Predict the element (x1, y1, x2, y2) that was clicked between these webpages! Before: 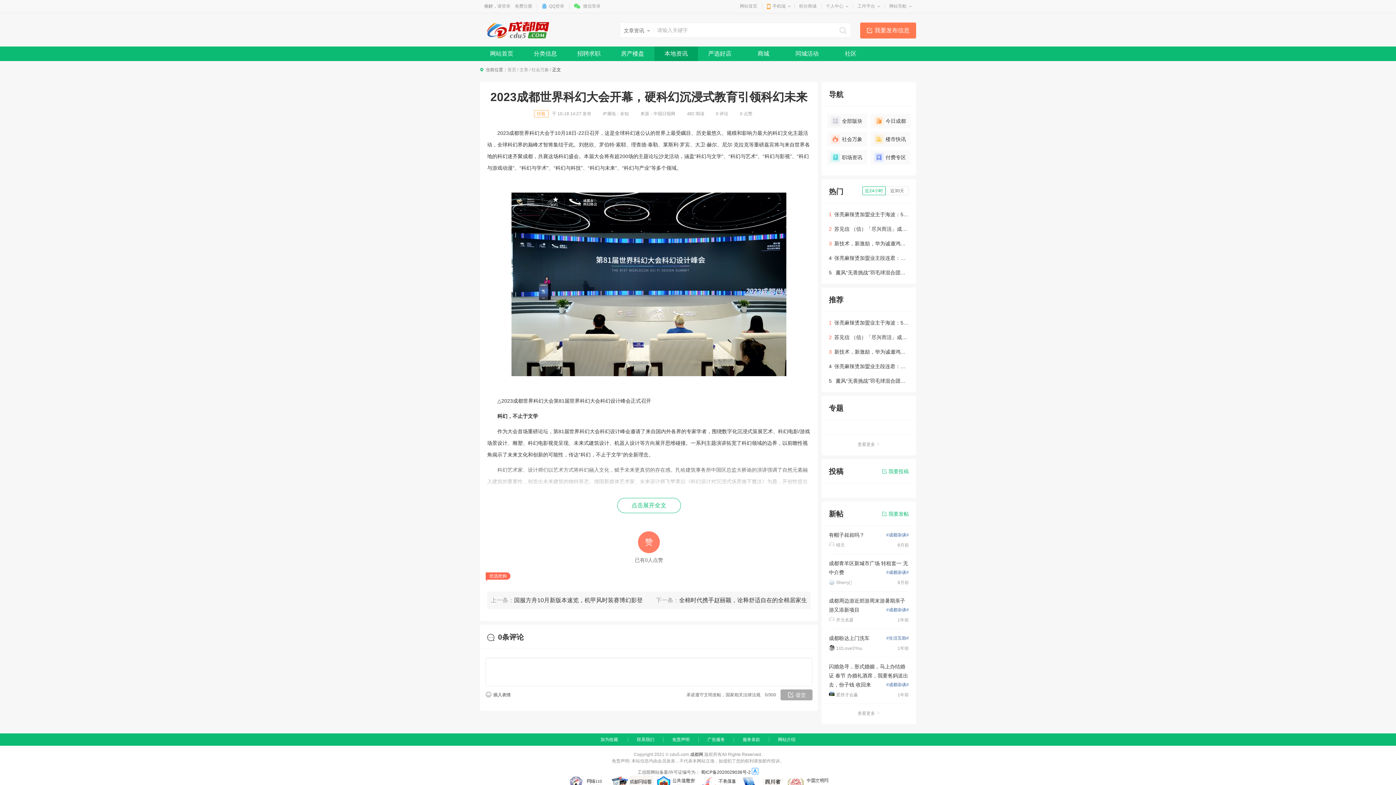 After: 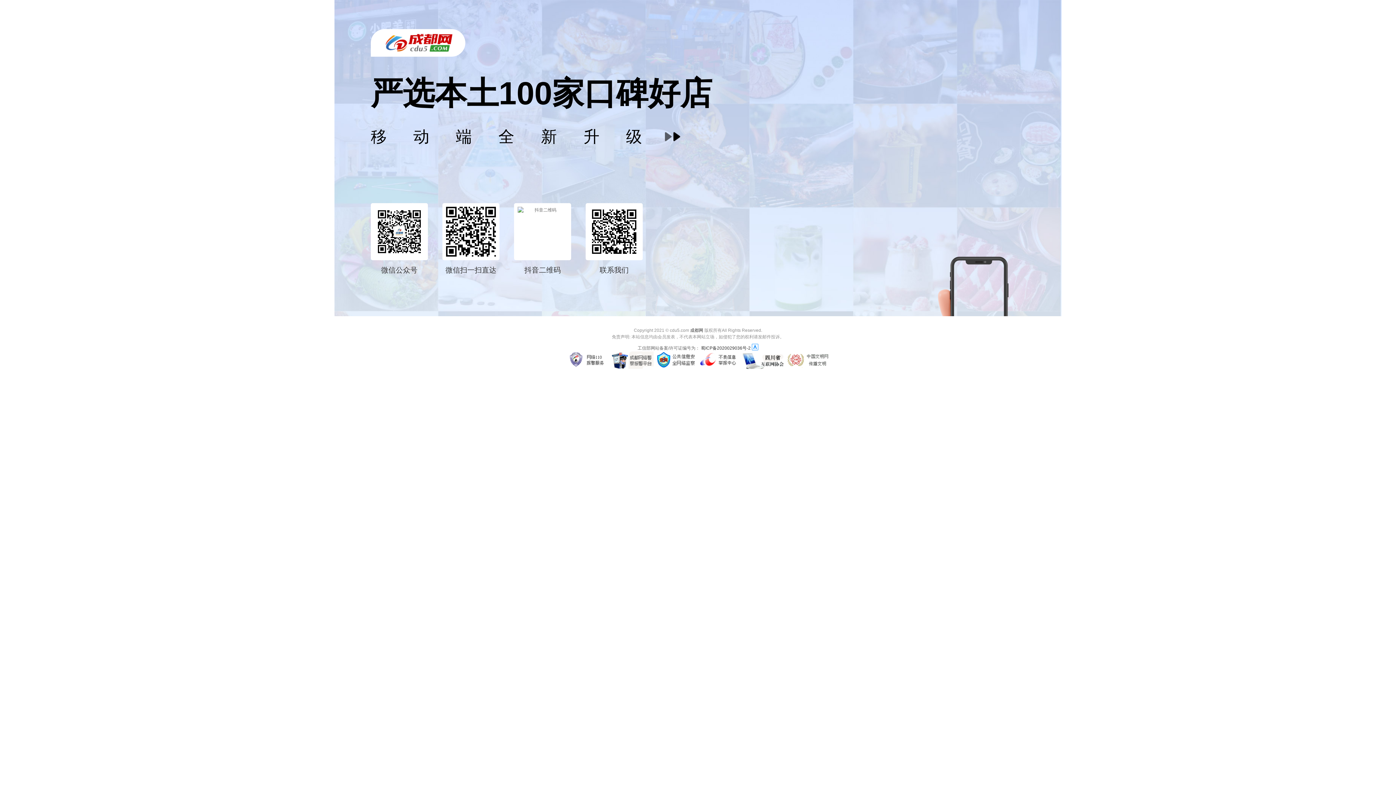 Action: label: 严选好店 bbox: (698, 46, 741, 61)